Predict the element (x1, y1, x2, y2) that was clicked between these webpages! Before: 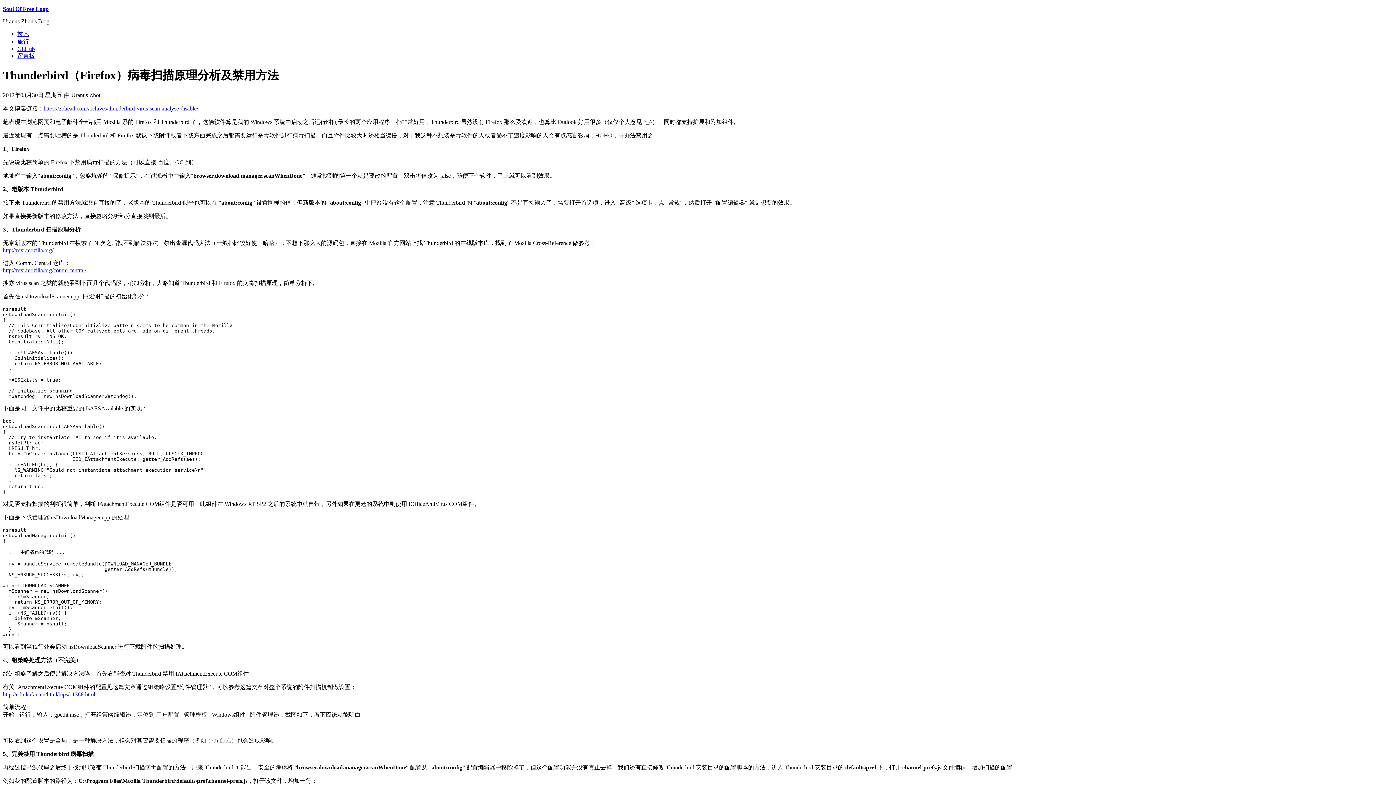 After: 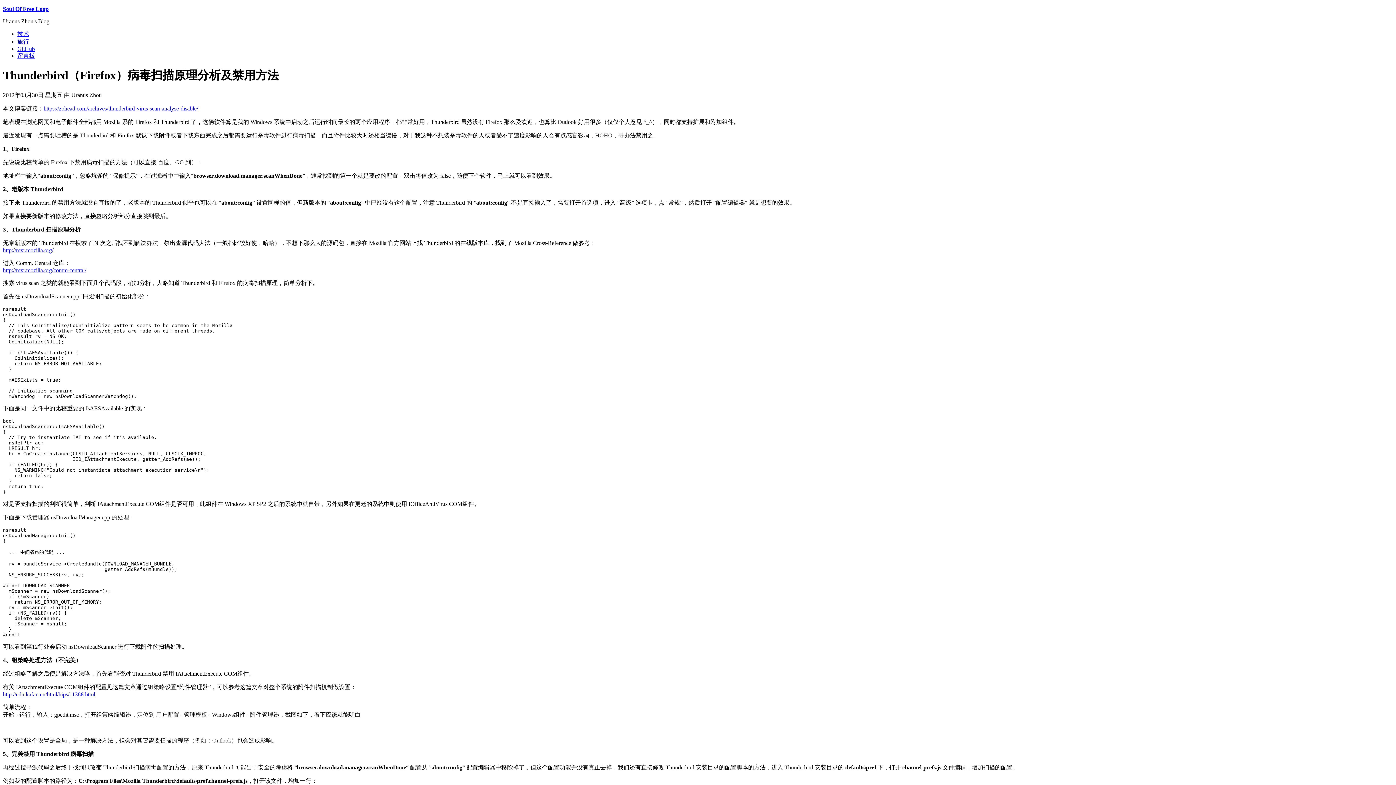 Action: bbox: (2, 247, 53, 253) label: http://mxr.mozilla.org/